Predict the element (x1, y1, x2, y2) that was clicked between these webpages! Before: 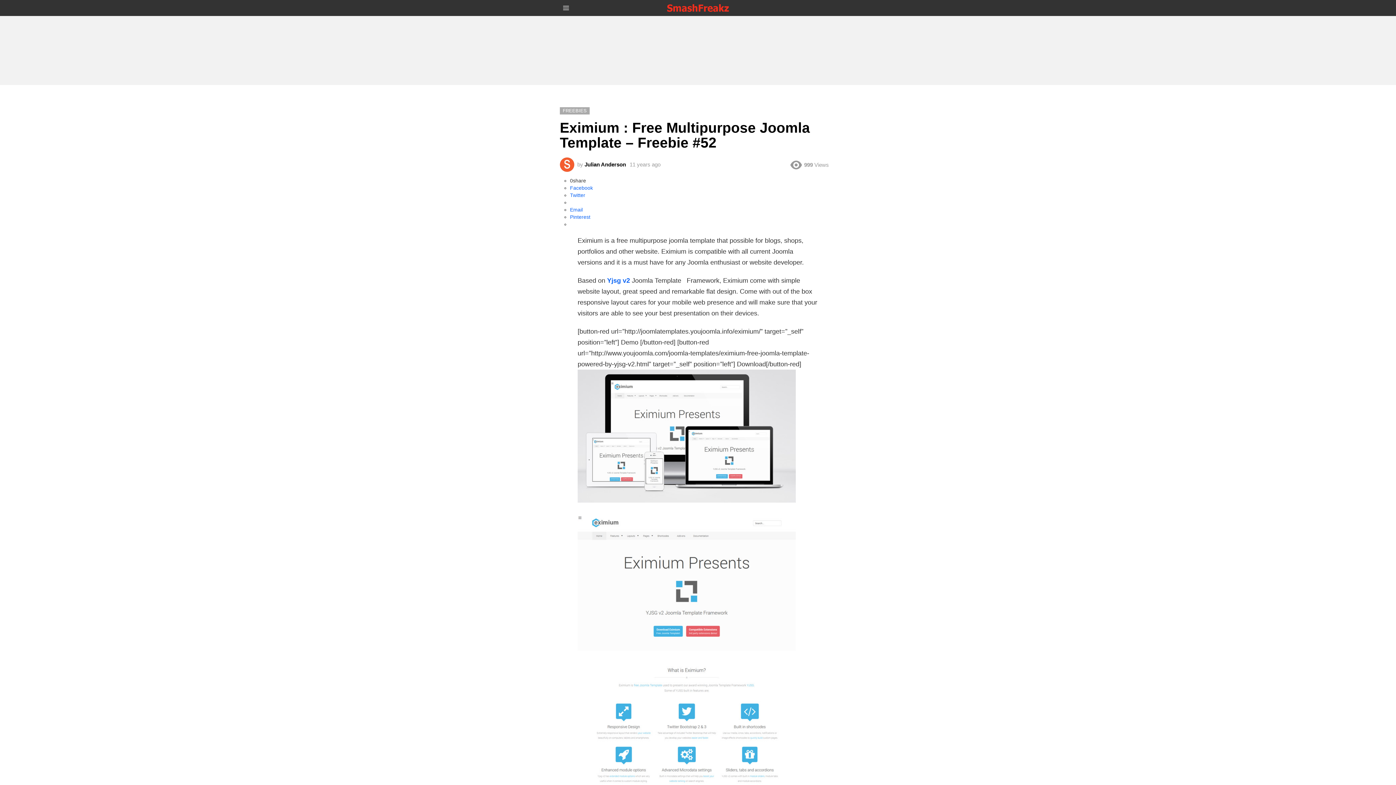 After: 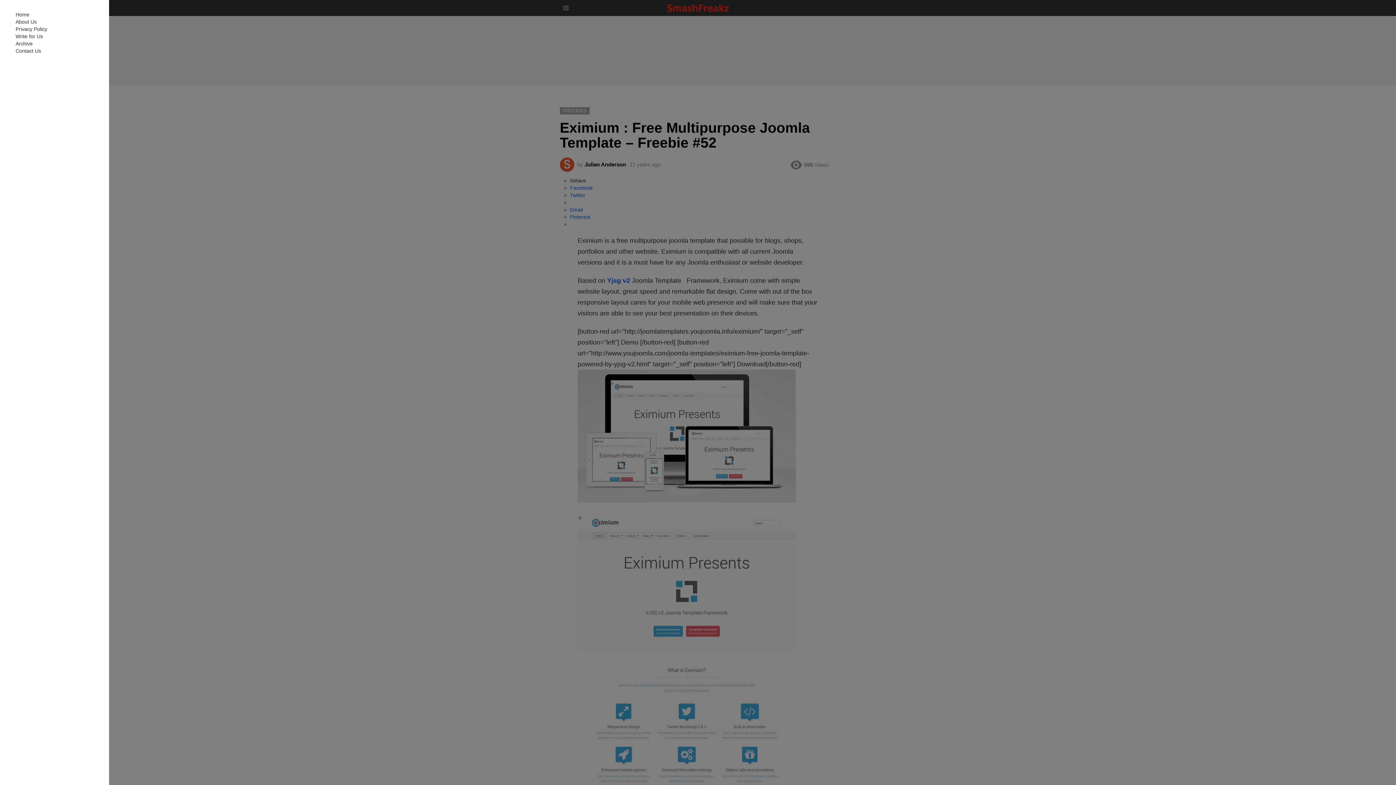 Action: label: Menu bbox: (560, 3, 572, 12)